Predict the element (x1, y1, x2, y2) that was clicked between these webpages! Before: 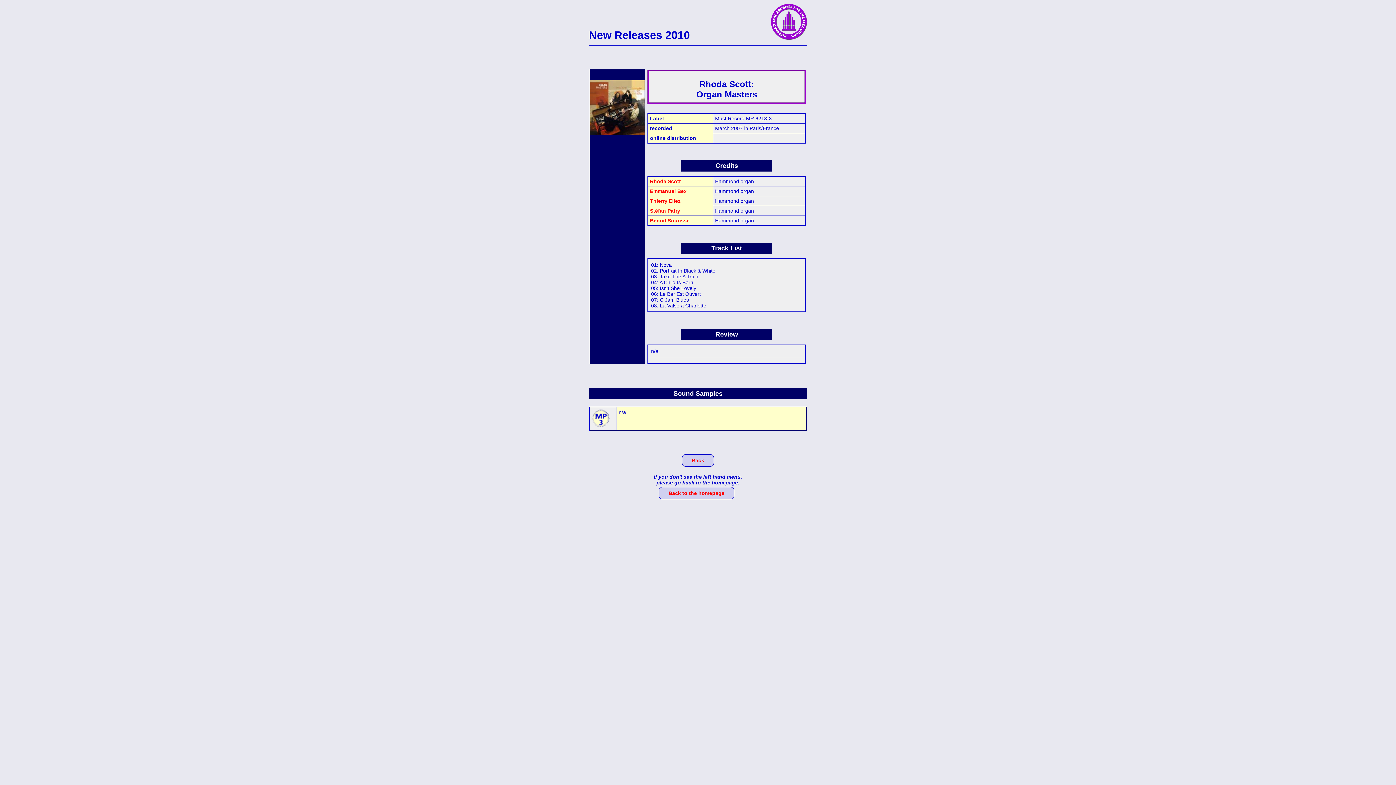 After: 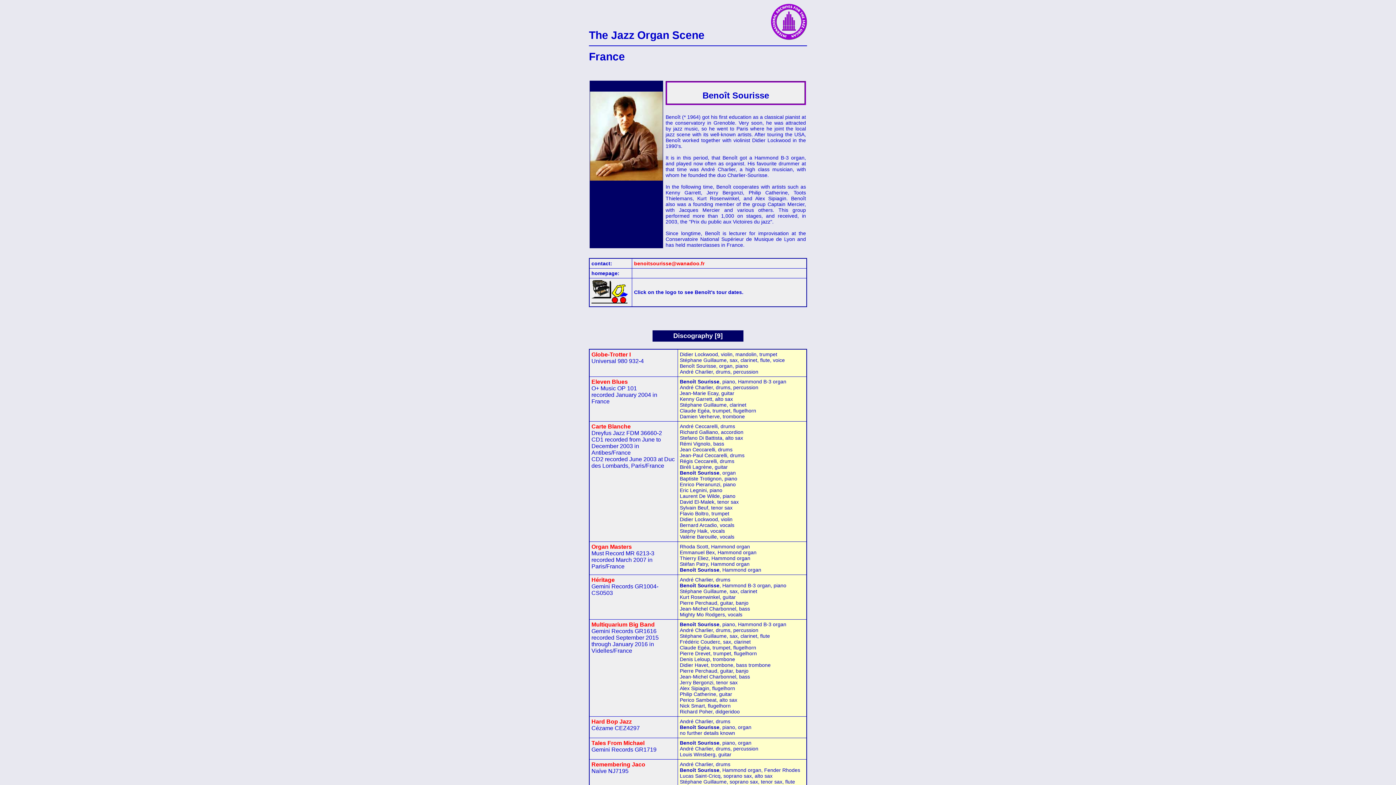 Action: label: Benoît Sourisse bbox: (650, 217, 689, 223)